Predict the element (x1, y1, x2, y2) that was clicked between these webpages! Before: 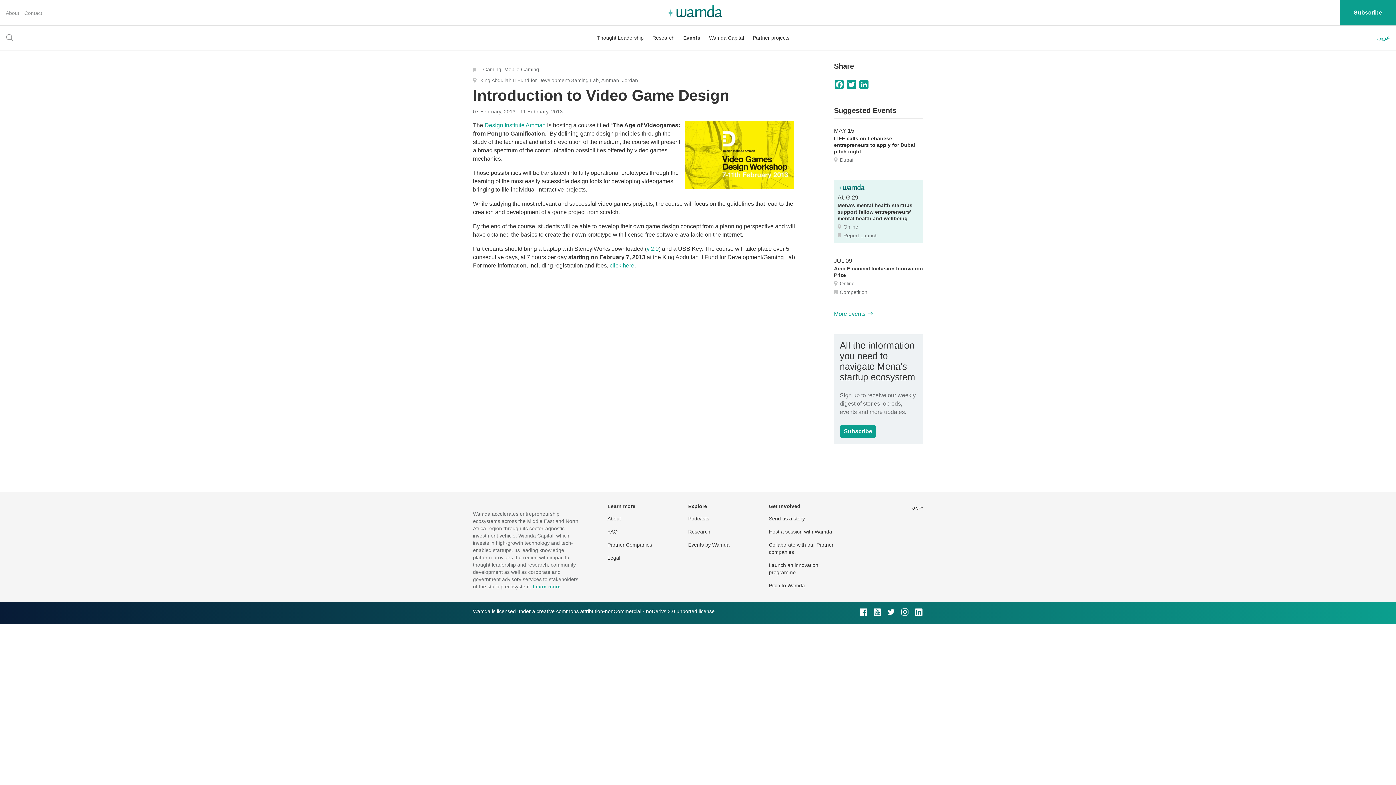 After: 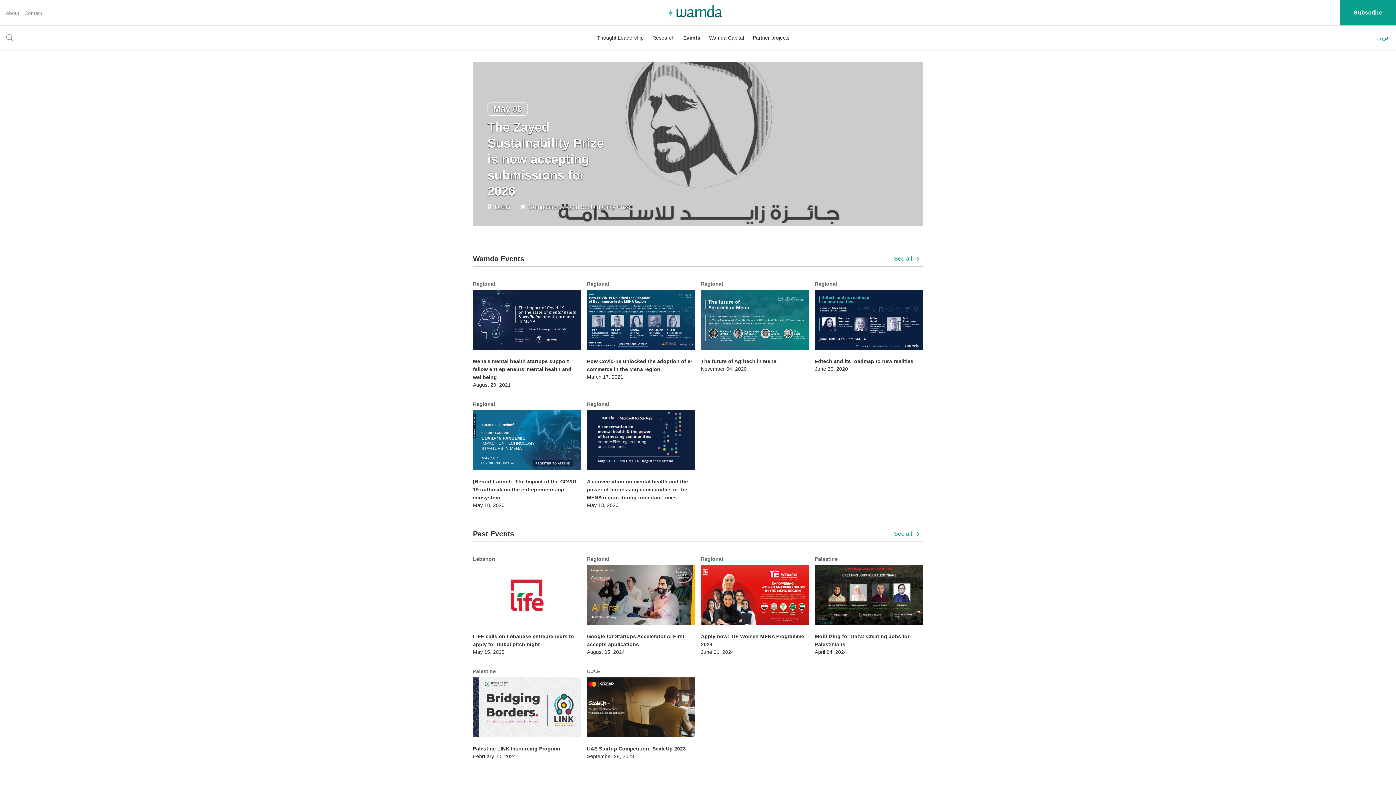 Action: bbox: (683, 25, 700, 49) label: Events